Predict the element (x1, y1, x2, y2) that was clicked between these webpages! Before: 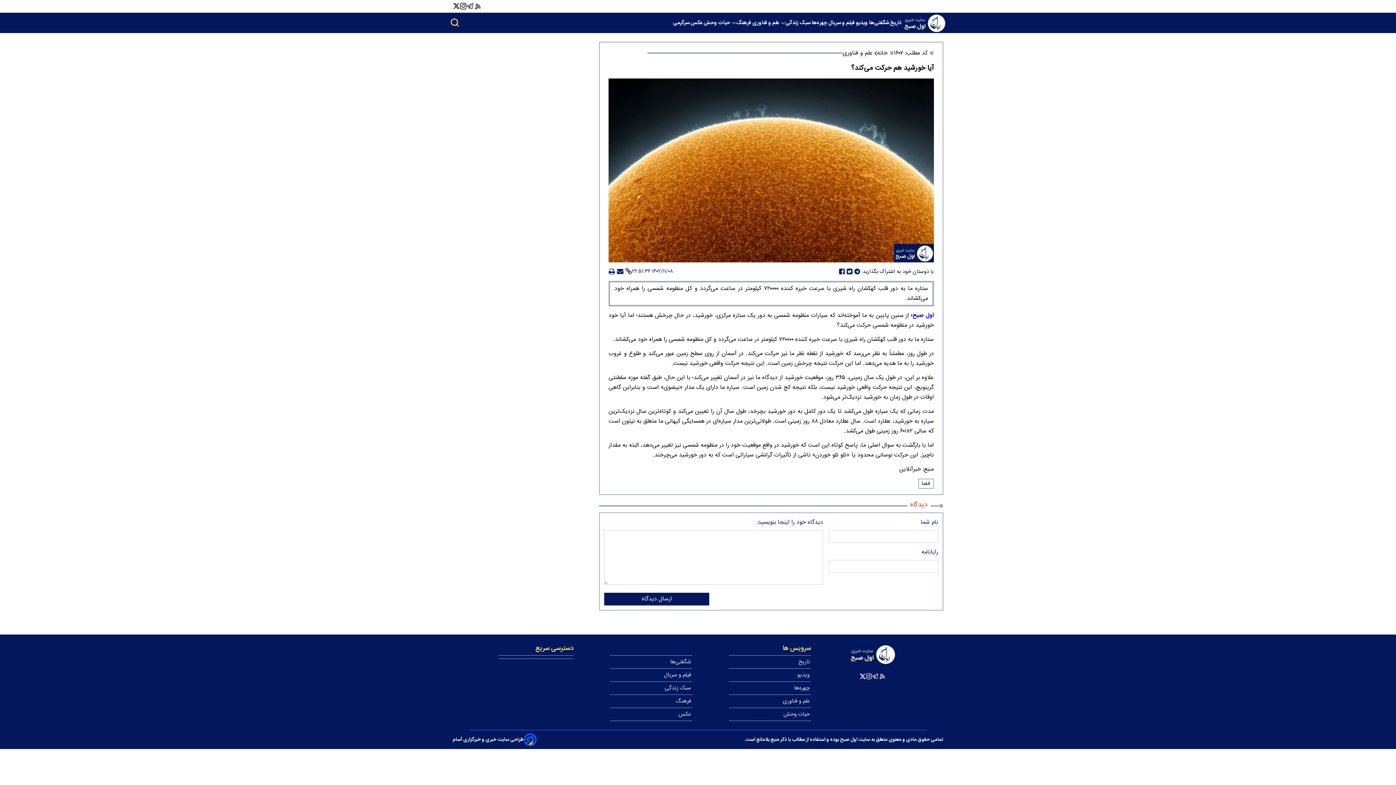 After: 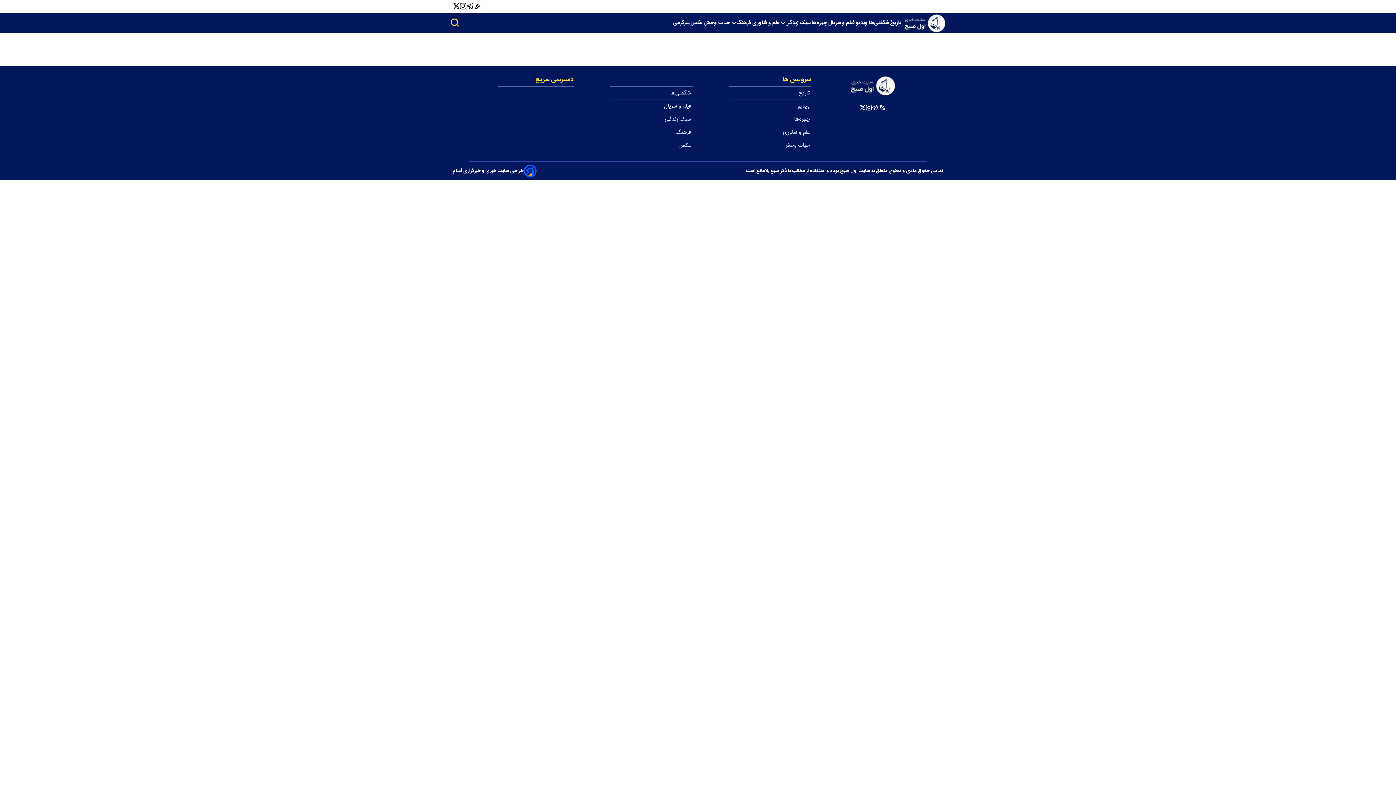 Action: bbox: (849, 643, 896, 665)